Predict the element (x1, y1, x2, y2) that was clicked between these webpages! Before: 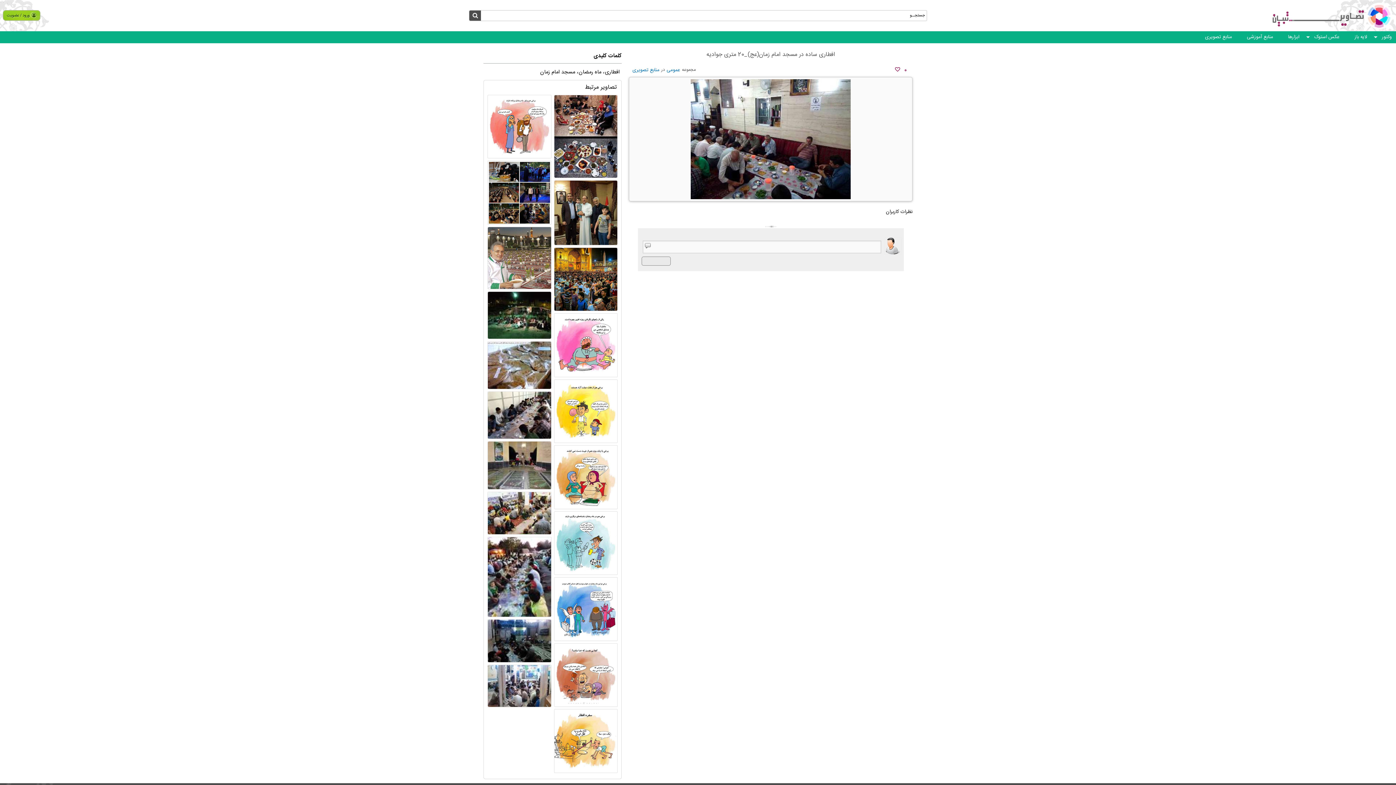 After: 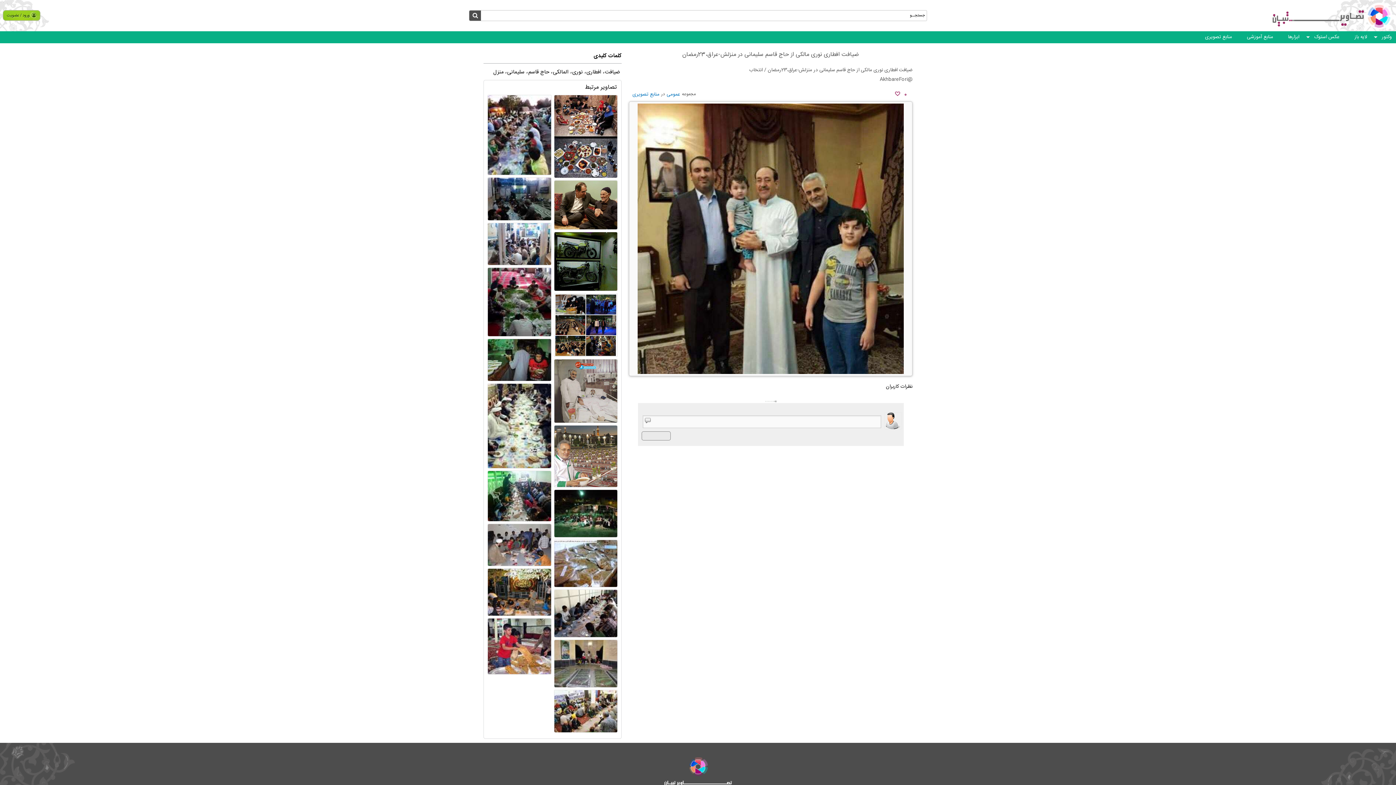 Action: bbox: (554, 180, 617, 245)